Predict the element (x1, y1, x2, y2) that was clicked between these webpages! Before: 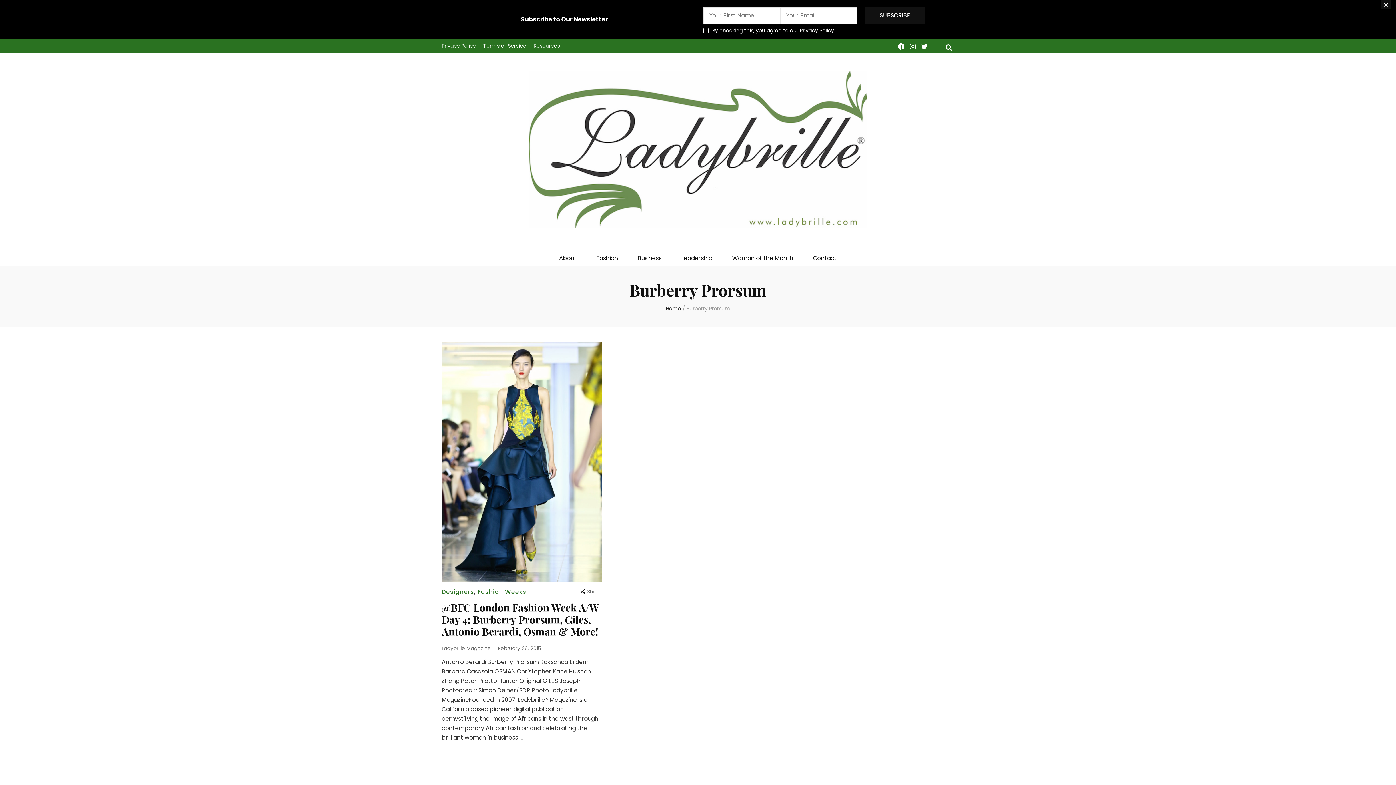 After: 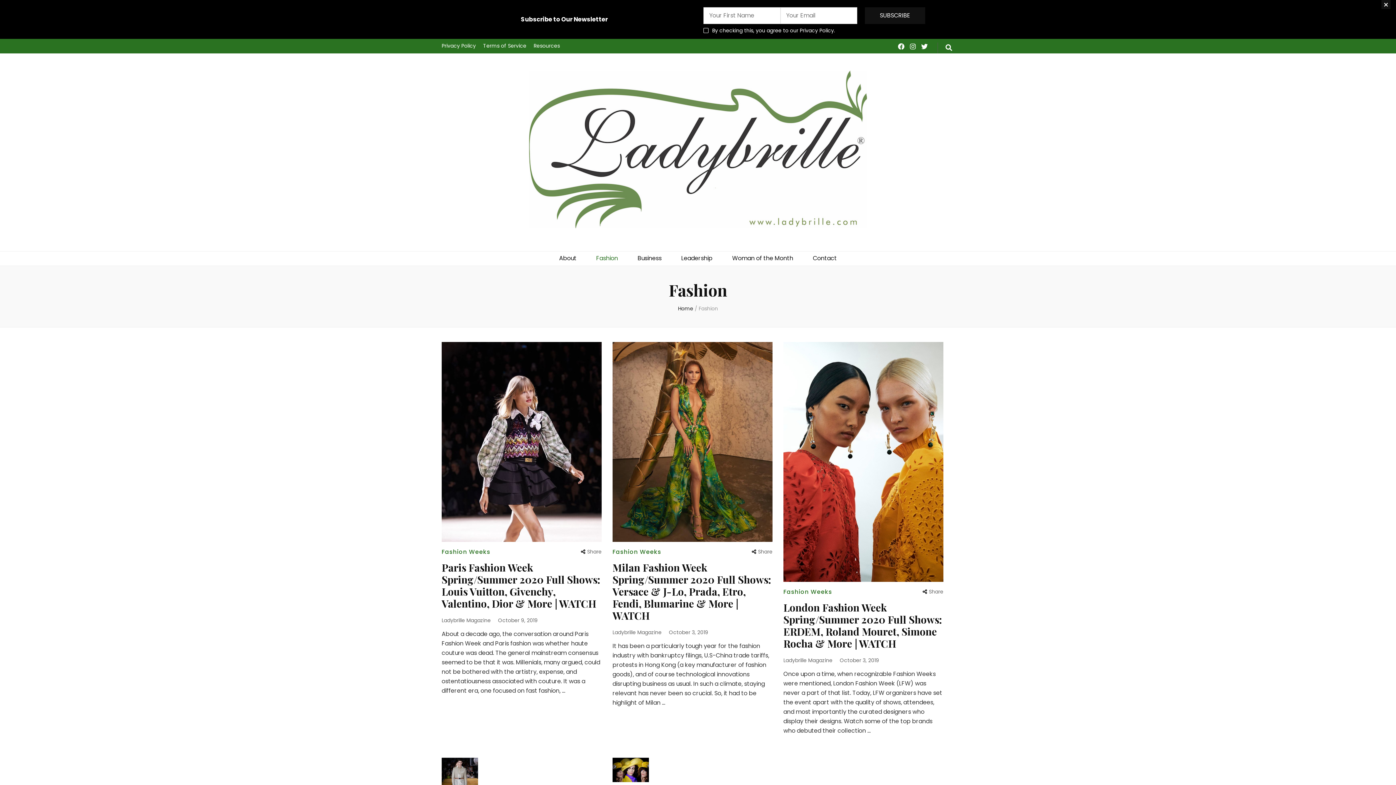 Action: bbox: (596, 253, 618, 263) label: Fashion